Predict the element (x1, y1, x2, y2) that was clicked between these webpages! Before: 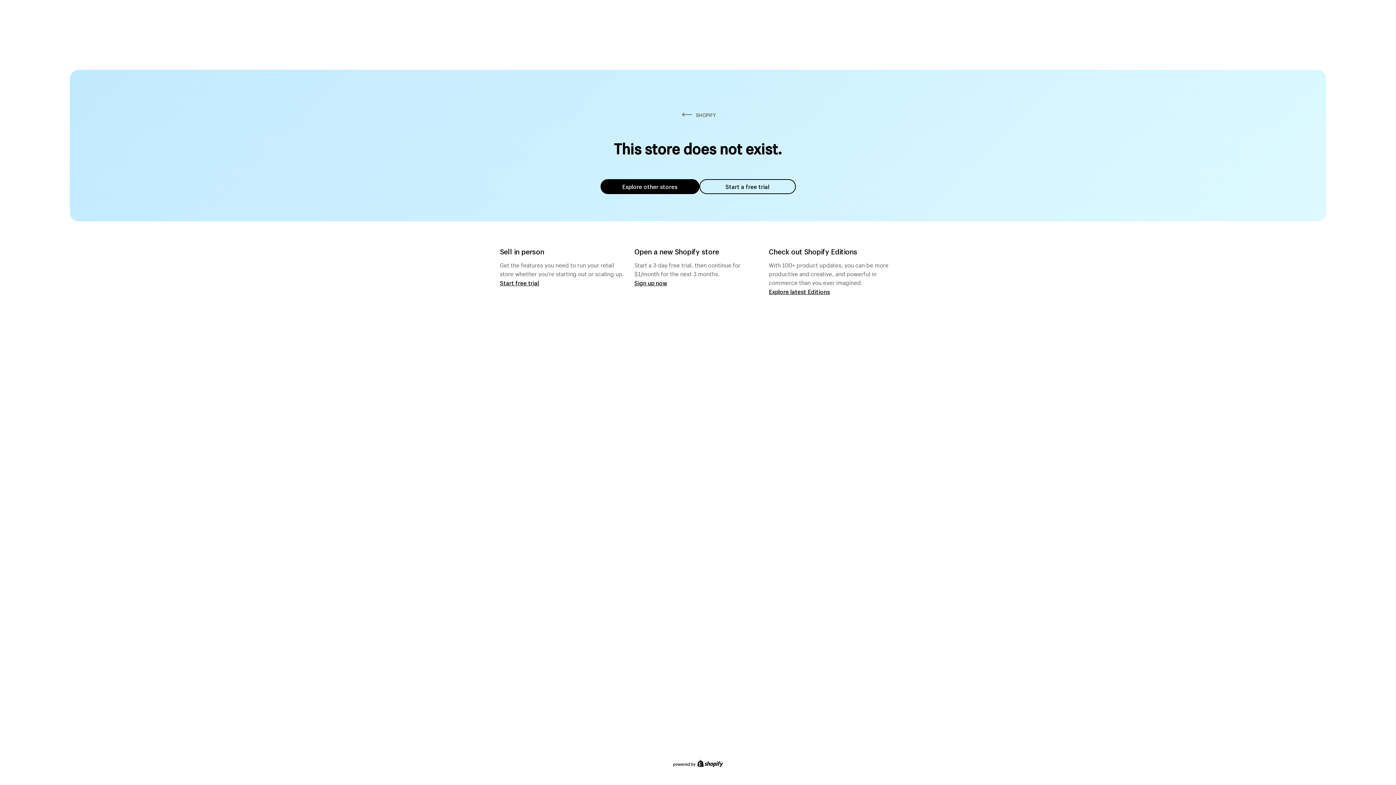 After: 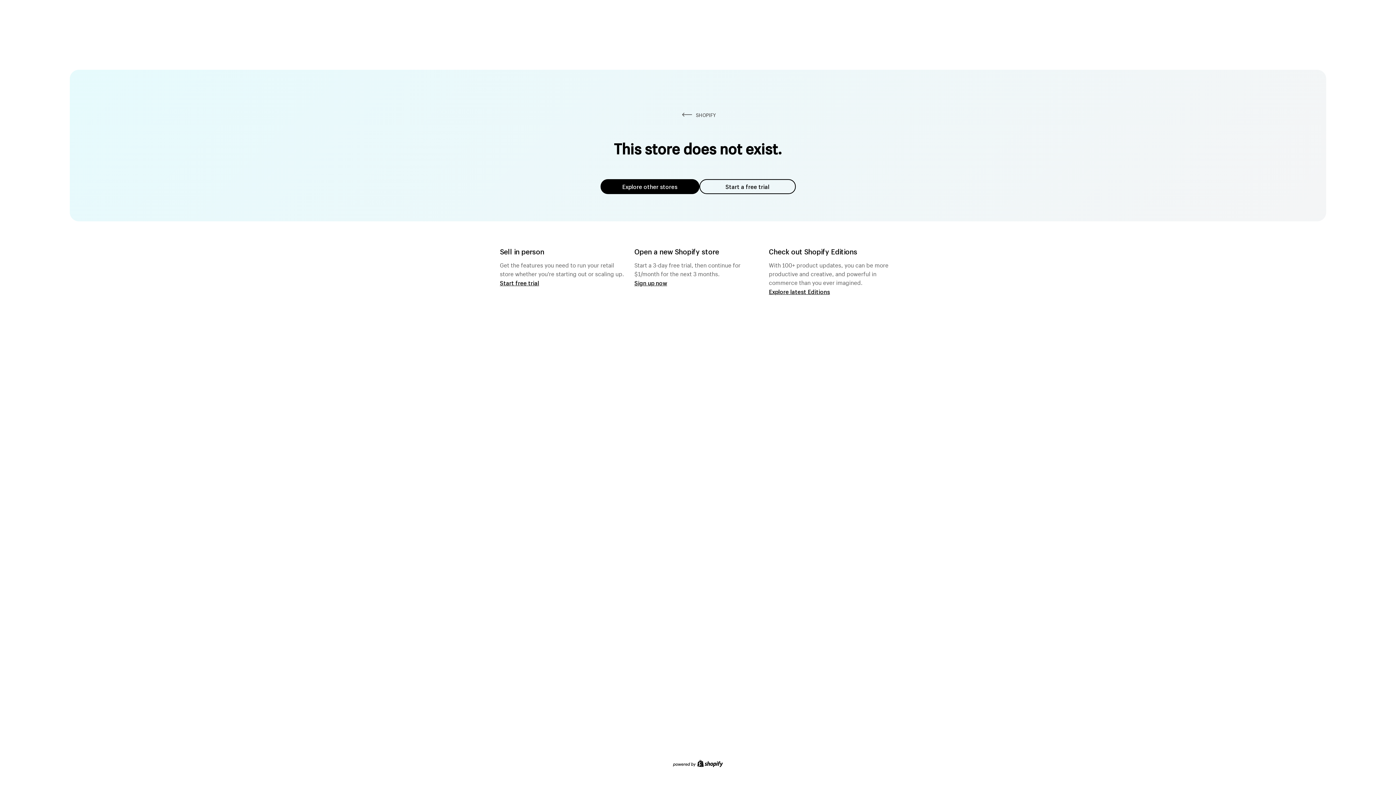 Action: bbox: (600, 179, 699, 194) label: Explore other stores